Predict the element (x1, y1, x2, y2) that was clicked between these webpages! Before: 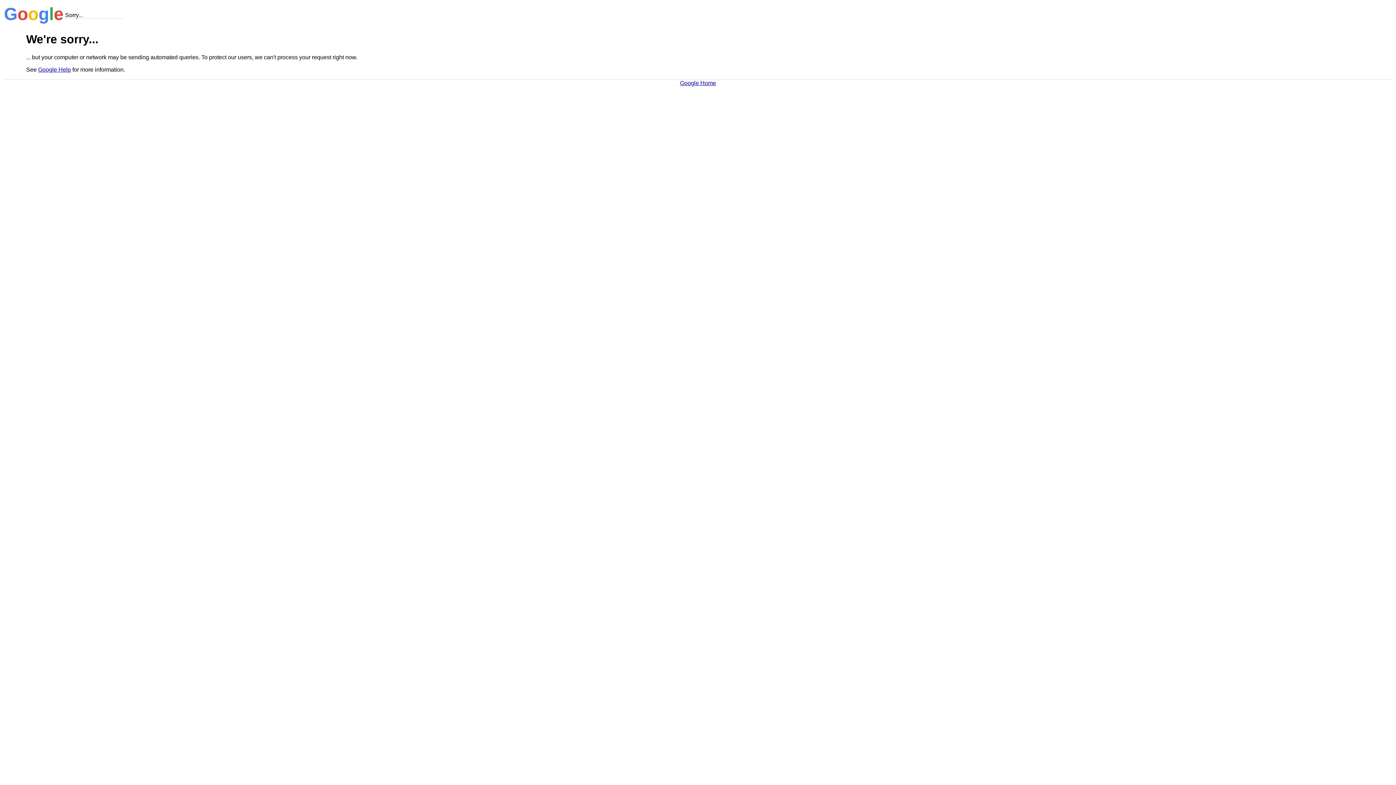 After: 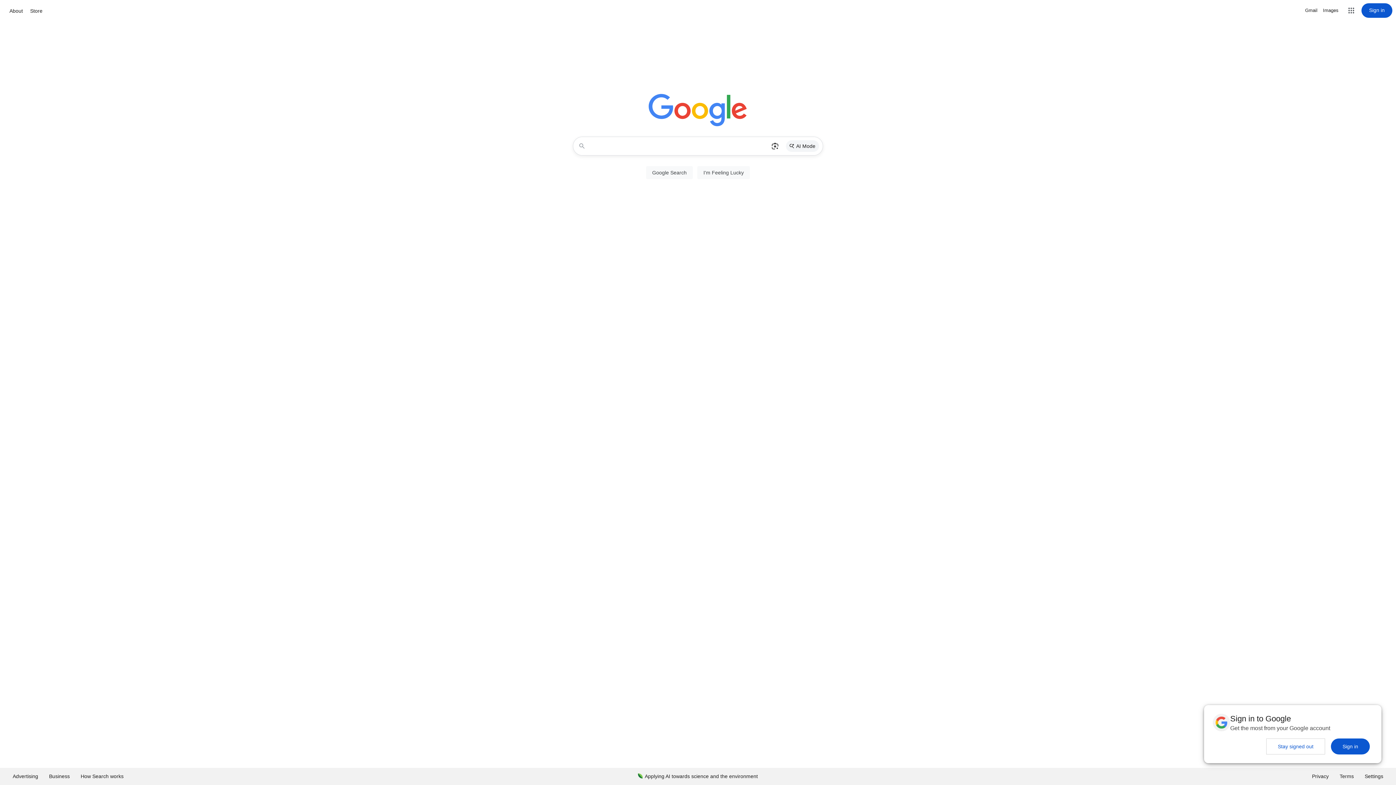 Action: bbox: (680, 79, 716, 86) label: Google Home